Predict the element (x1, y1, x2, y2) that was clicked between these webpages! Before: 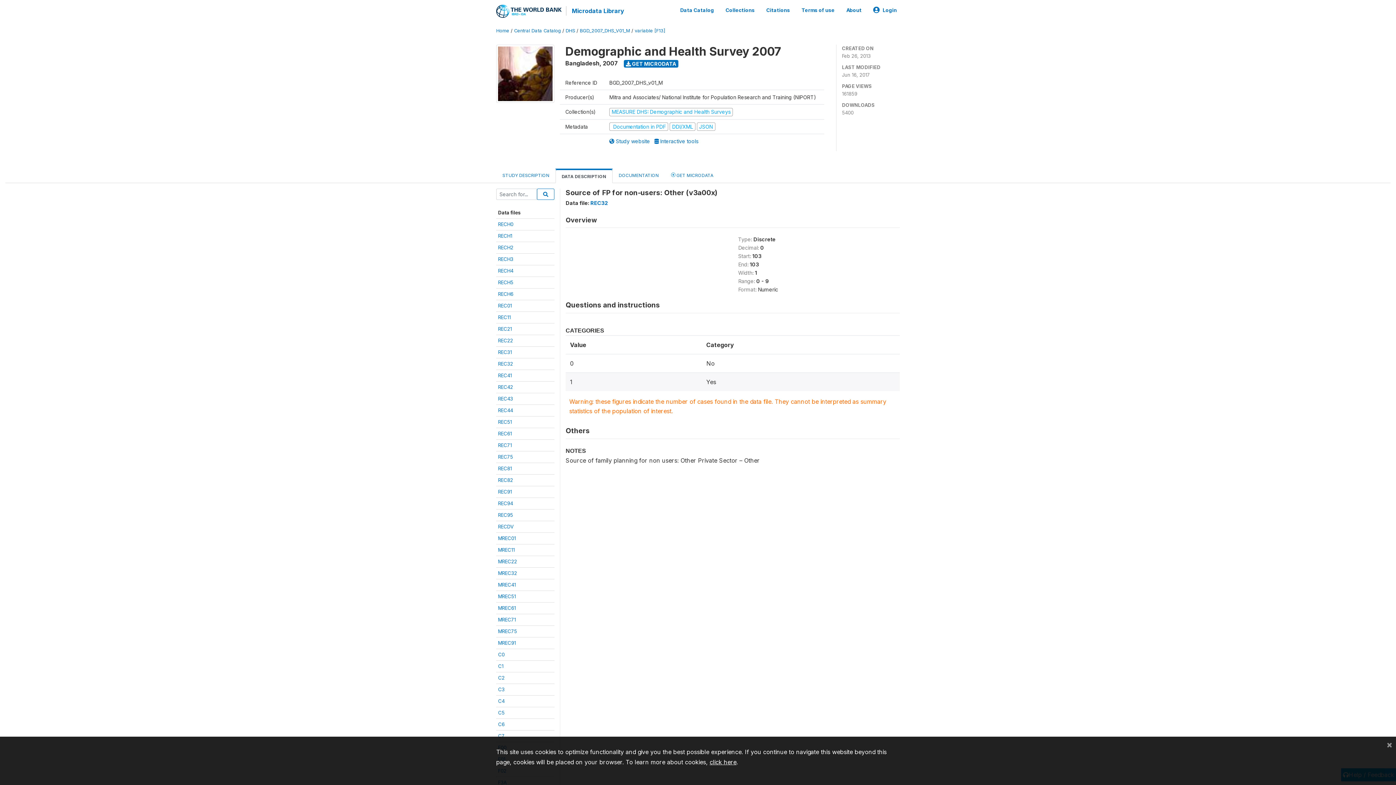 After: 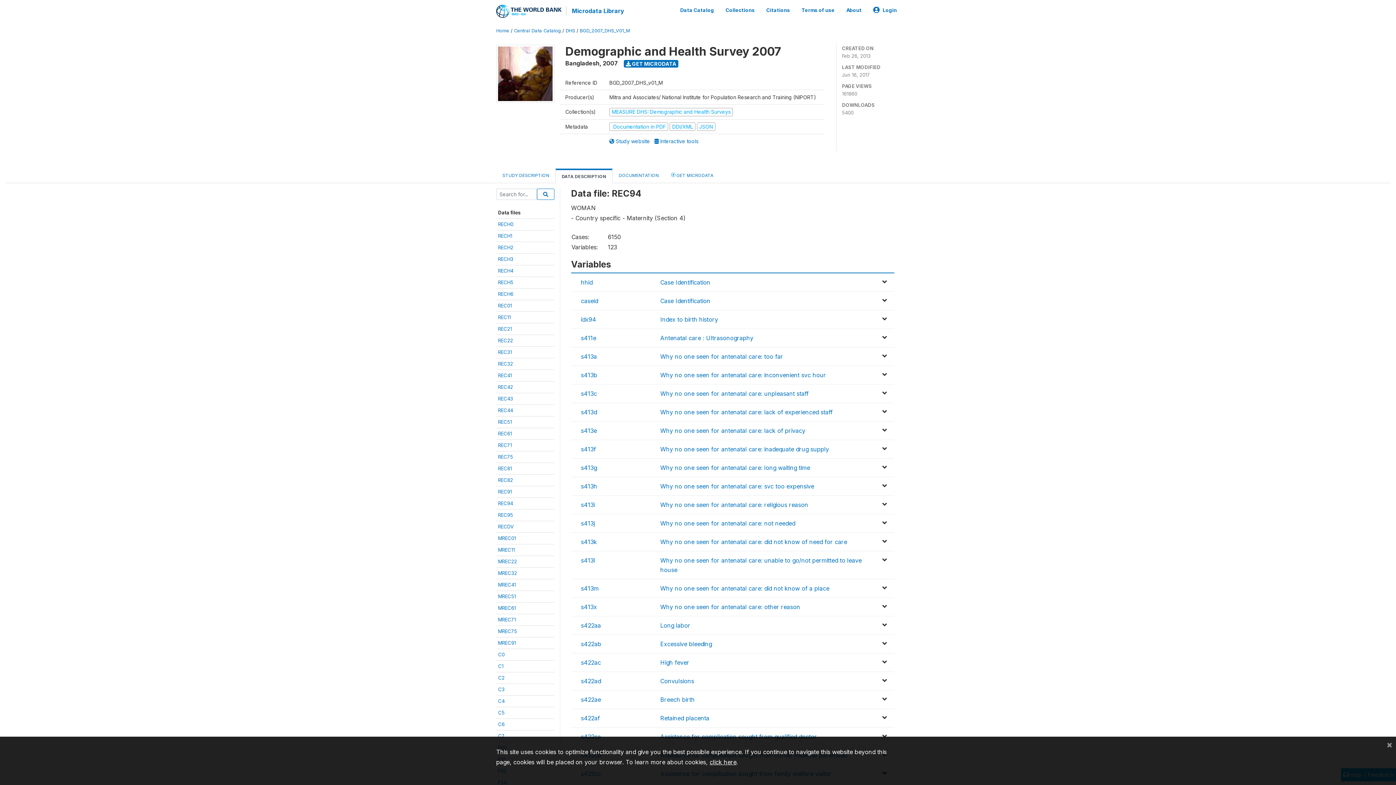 Action: bbox: (498, 500, 513, 506) label: REC94